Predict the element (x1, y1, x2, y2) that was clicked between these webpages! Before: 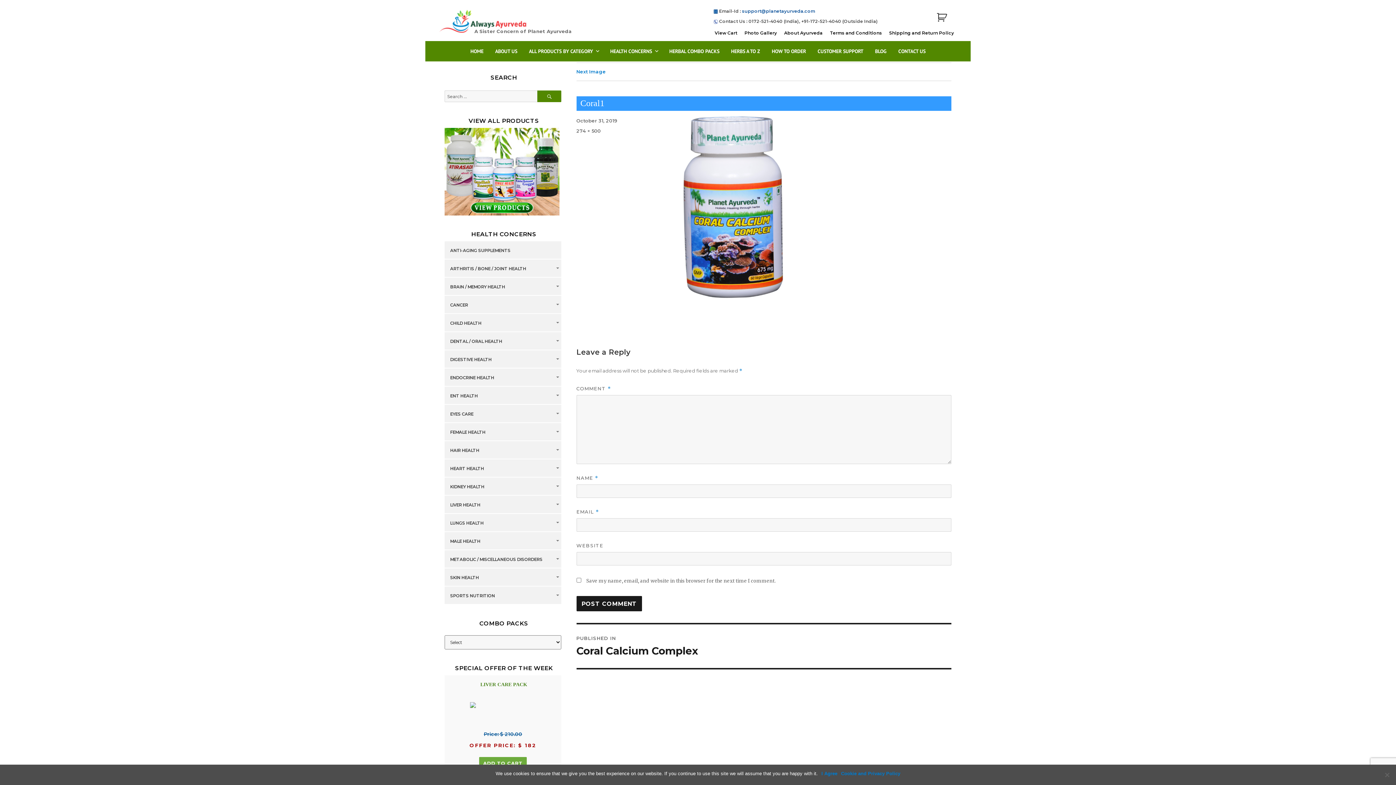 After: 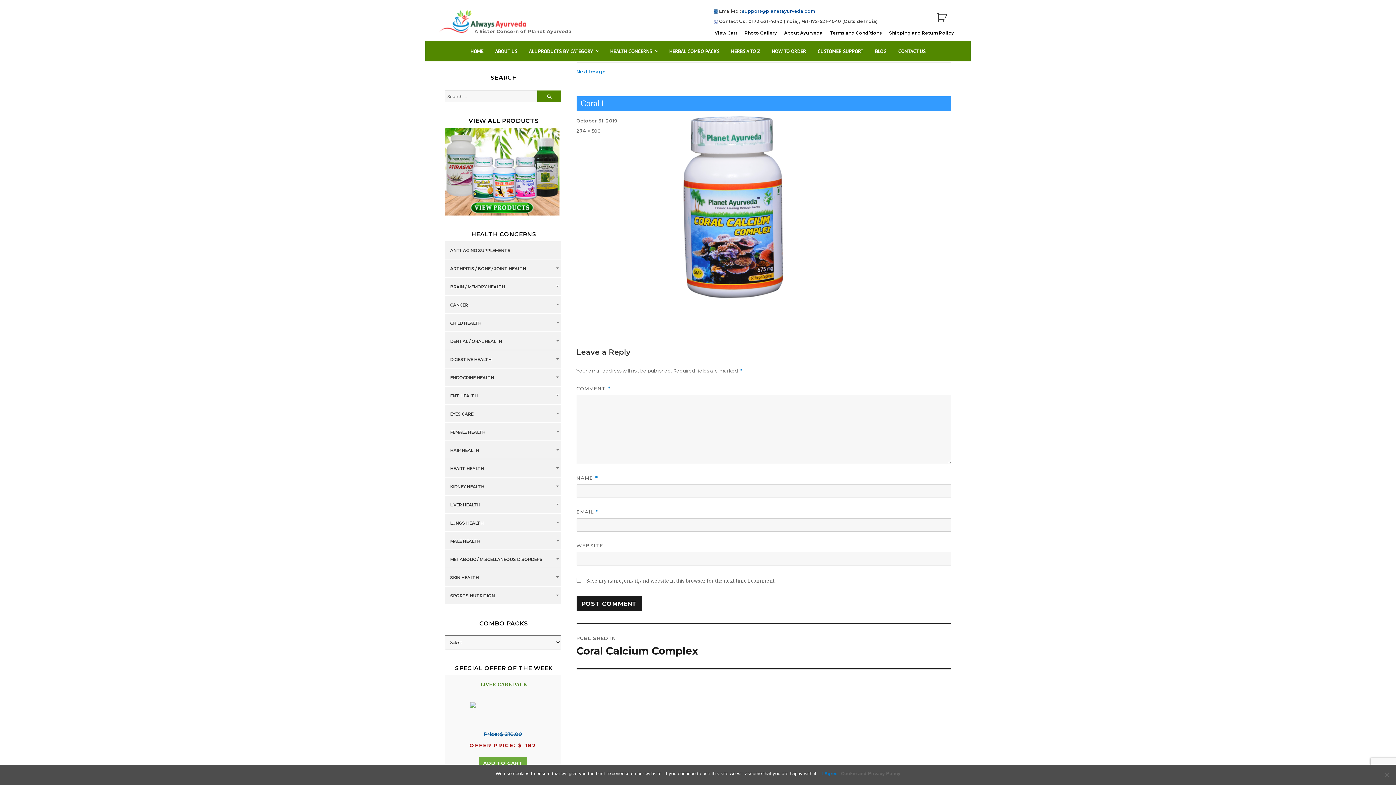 Action: label: Cookie and Privacy Policy bbox: (841, 770, 900, 777)